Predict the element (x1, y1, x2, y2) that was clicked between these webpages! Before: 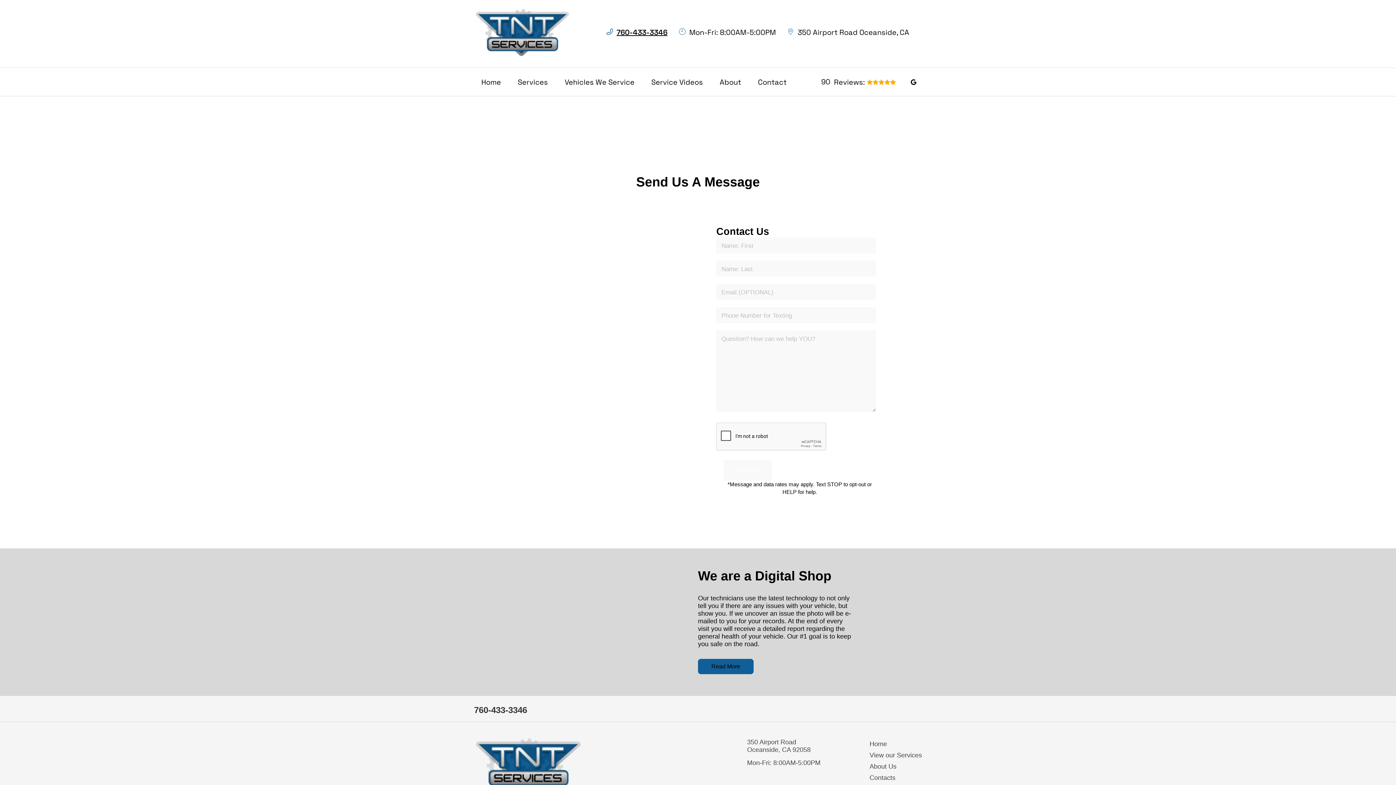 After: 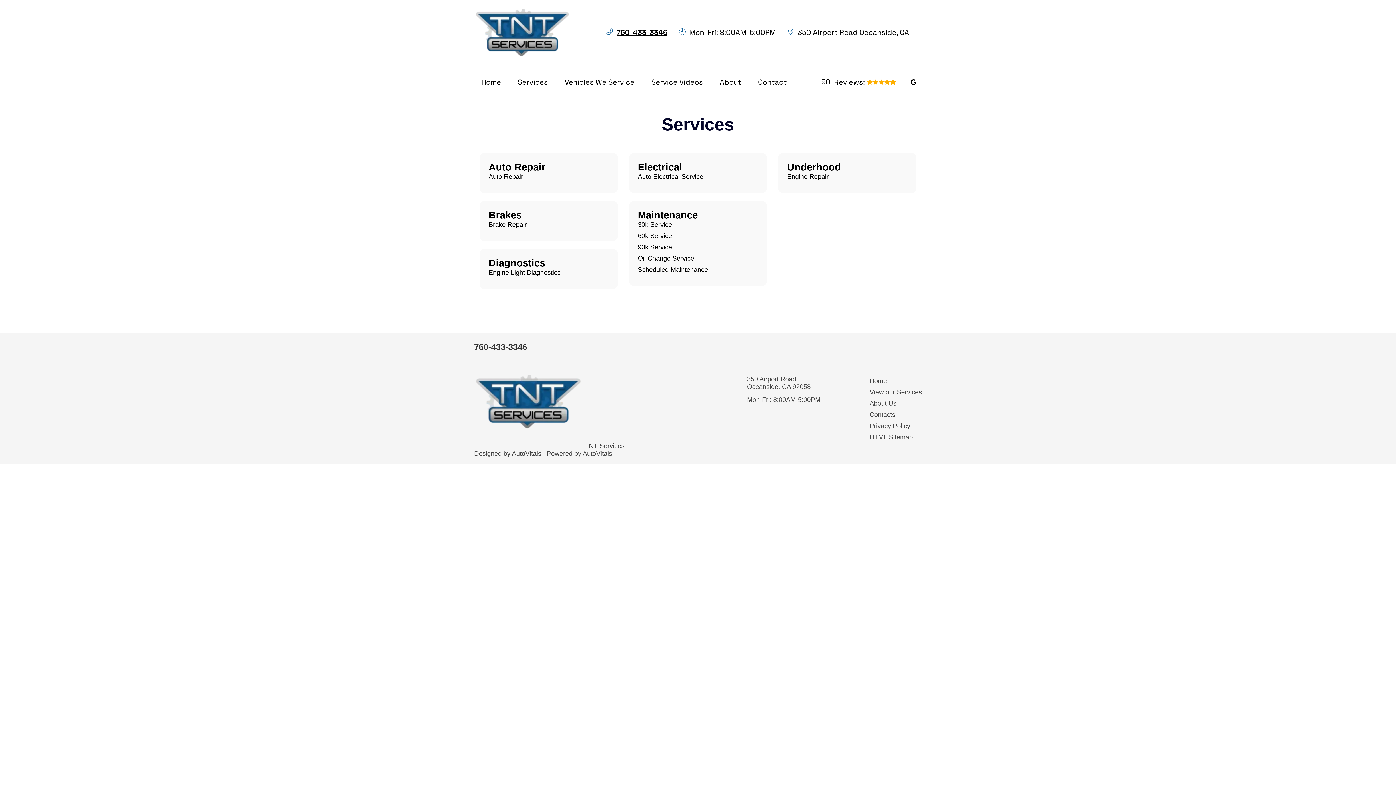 Action: bbox: (869, 750, 922, 761) label: View our Services